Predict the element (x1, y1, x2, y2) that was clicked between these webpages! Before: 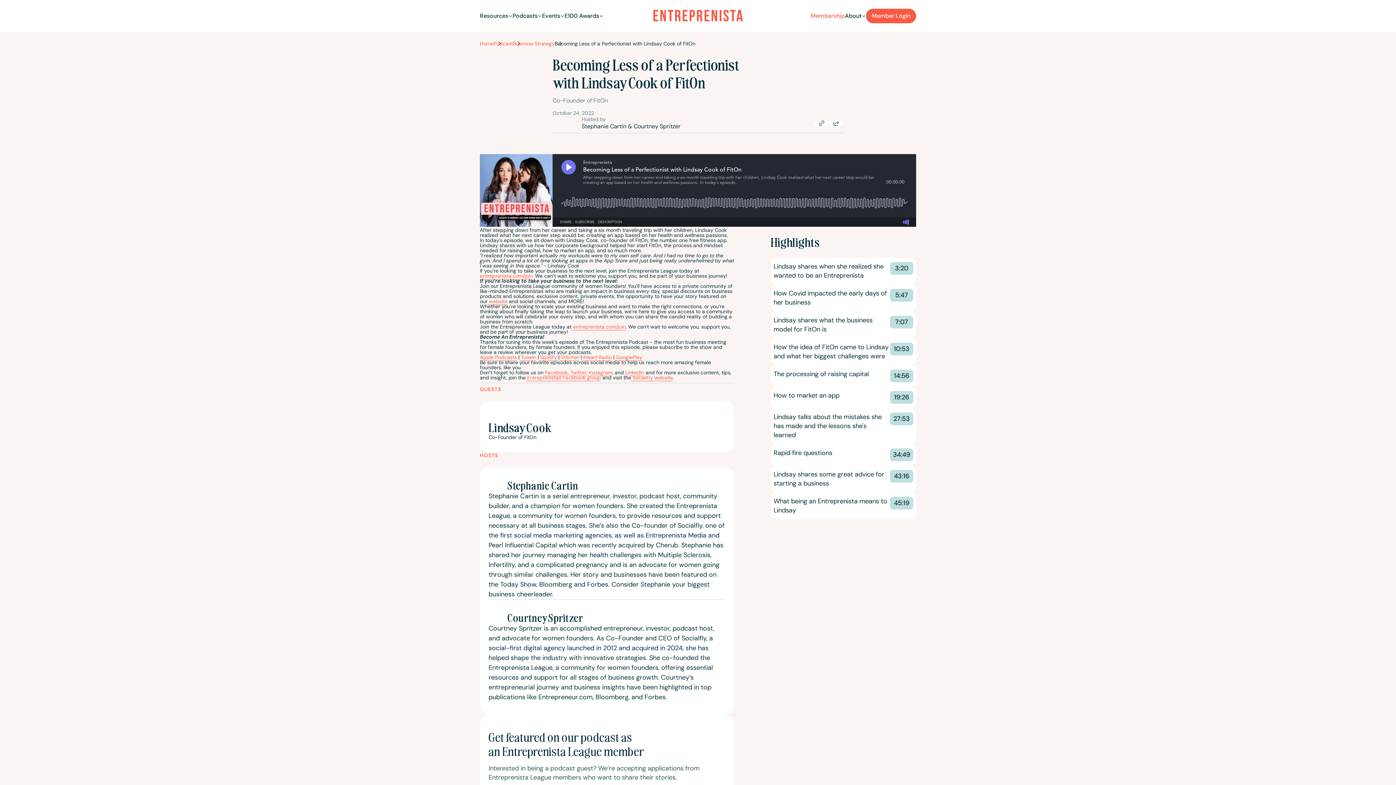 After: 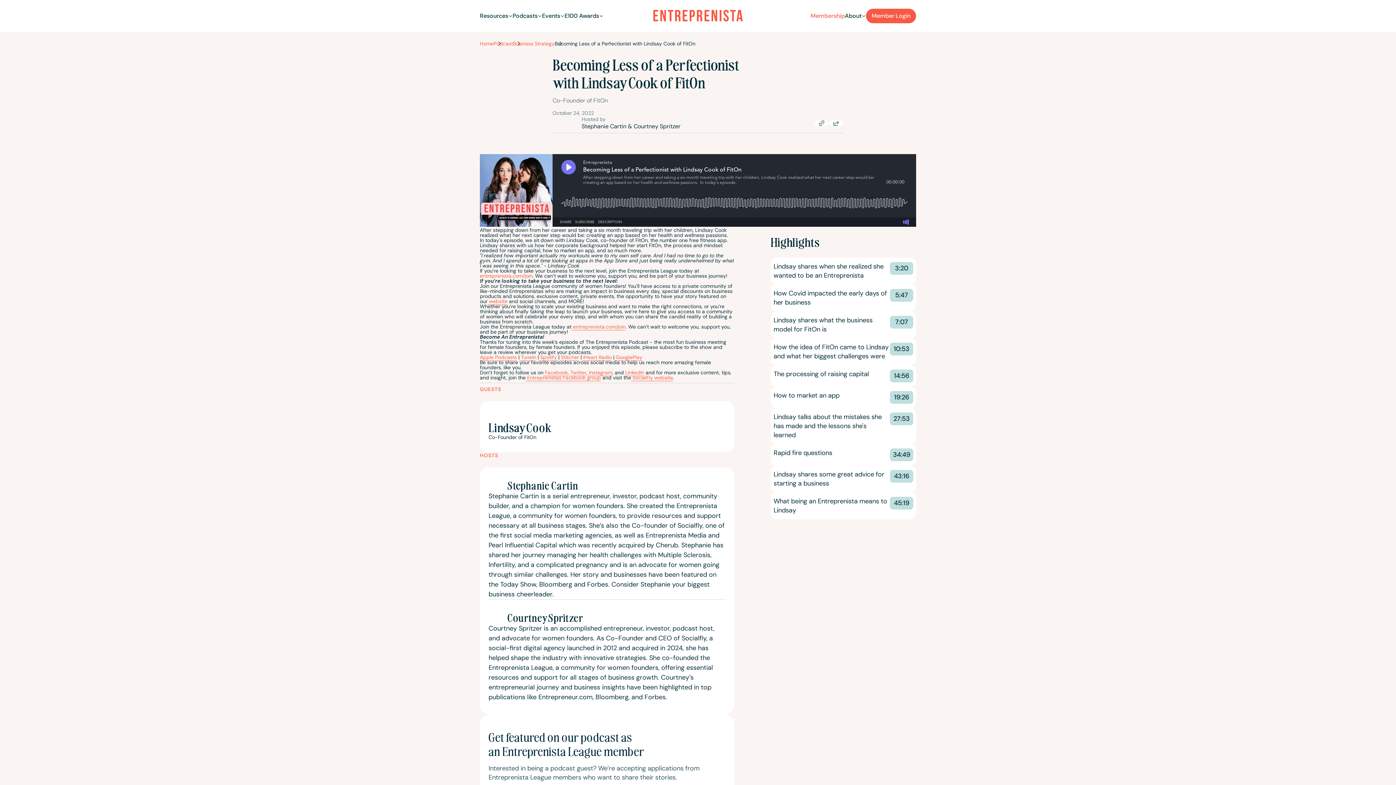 Action: bbox: (480, 272, 532, 279) label: entreprenista.com/join